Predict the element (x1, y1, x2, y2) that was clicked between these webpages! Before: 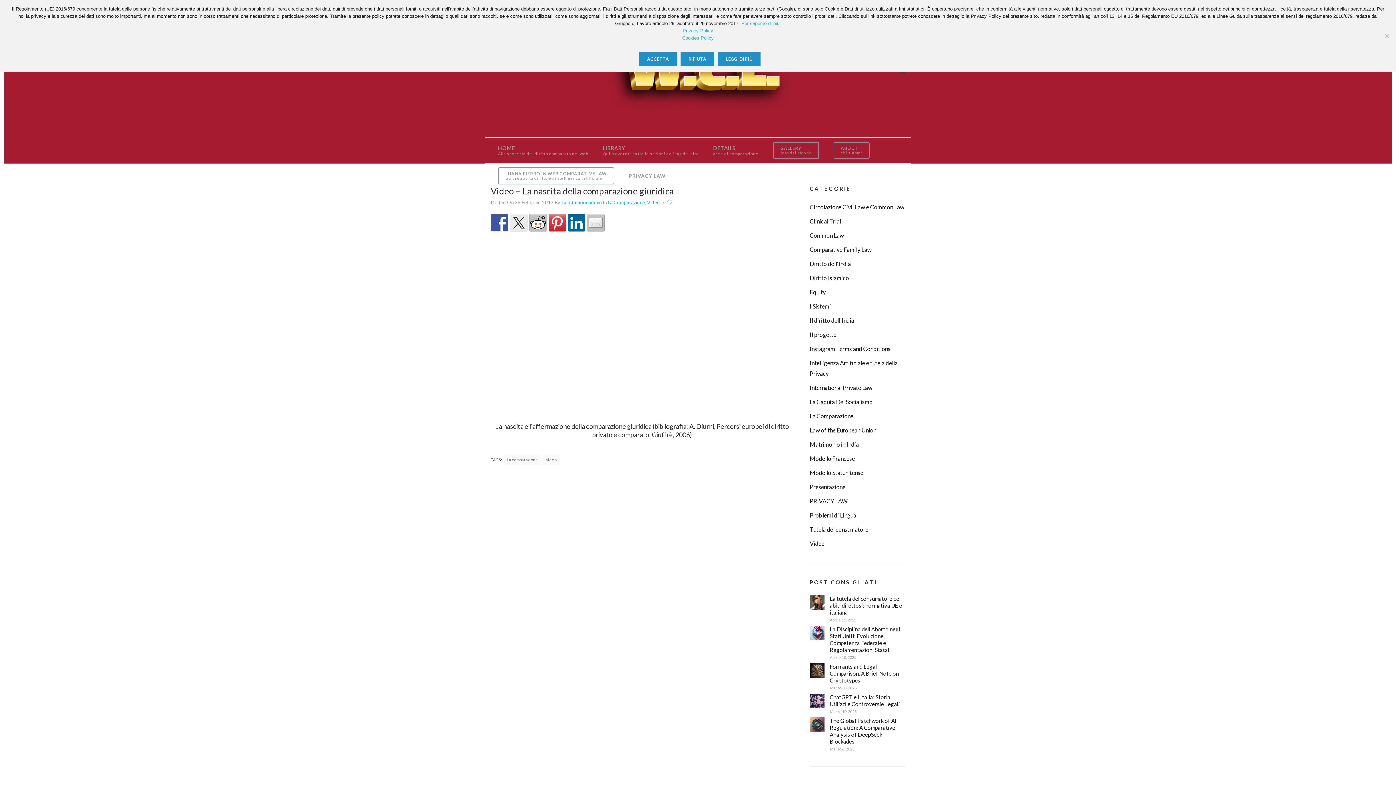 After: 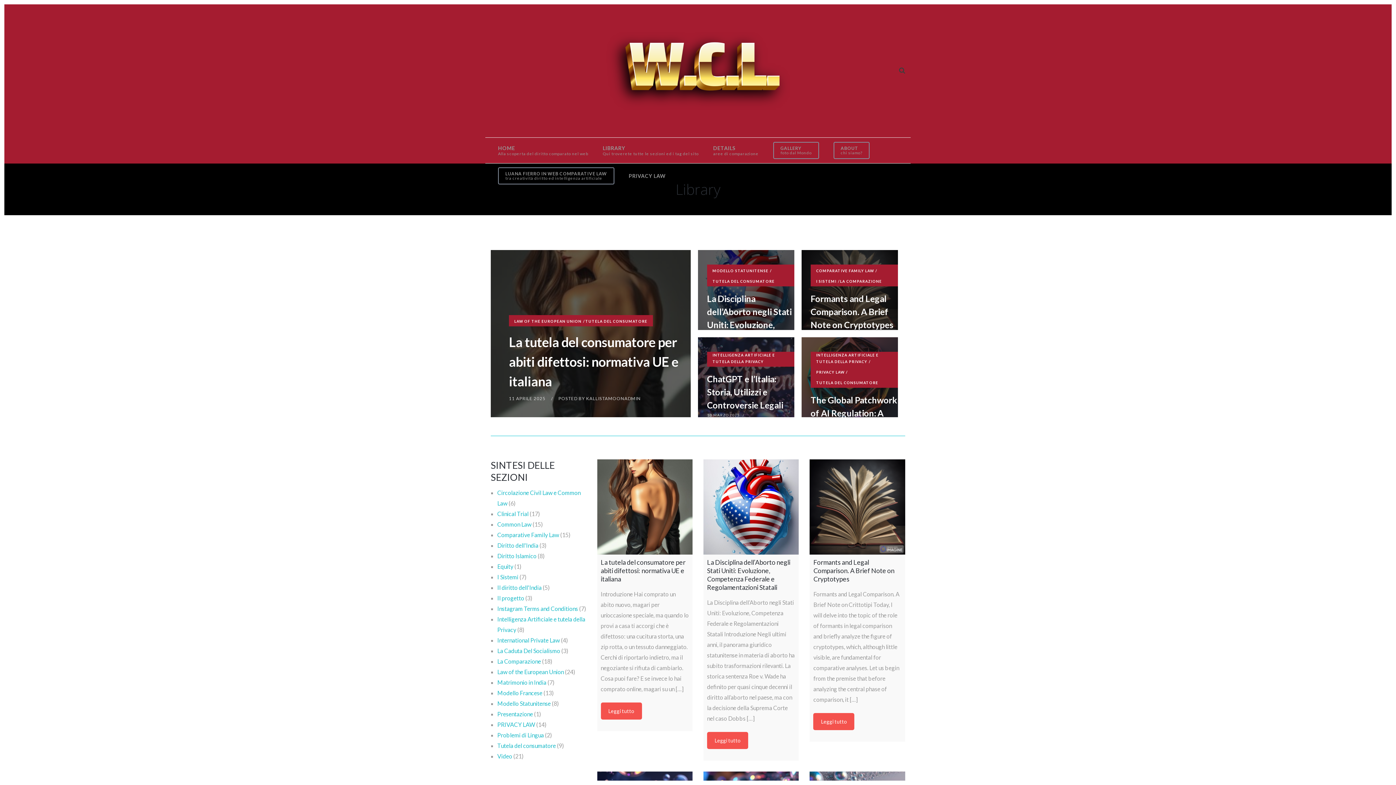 Action: label: LIBRARY
Qui troverete tutte le sezioni ed i tag del sito bbox: (595, 137, 706, 163)